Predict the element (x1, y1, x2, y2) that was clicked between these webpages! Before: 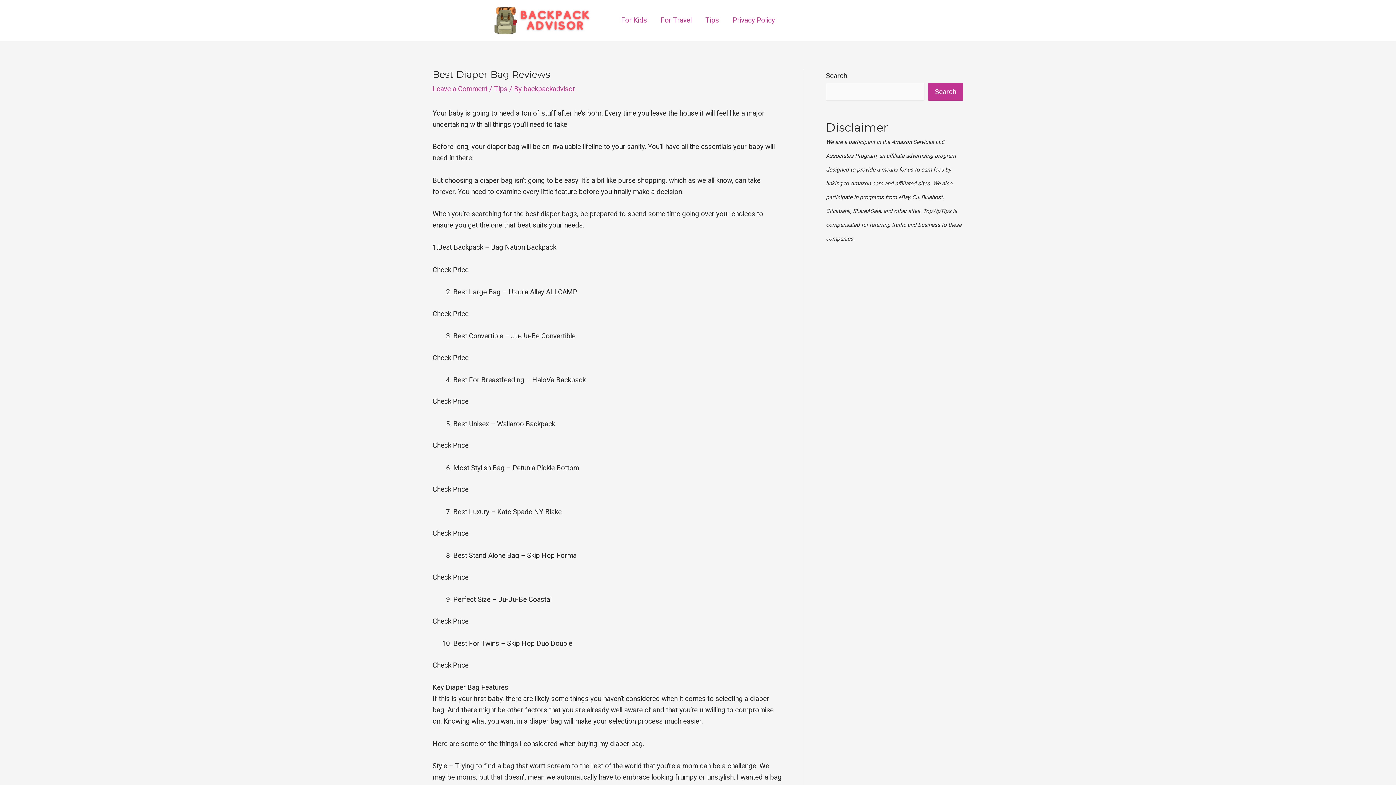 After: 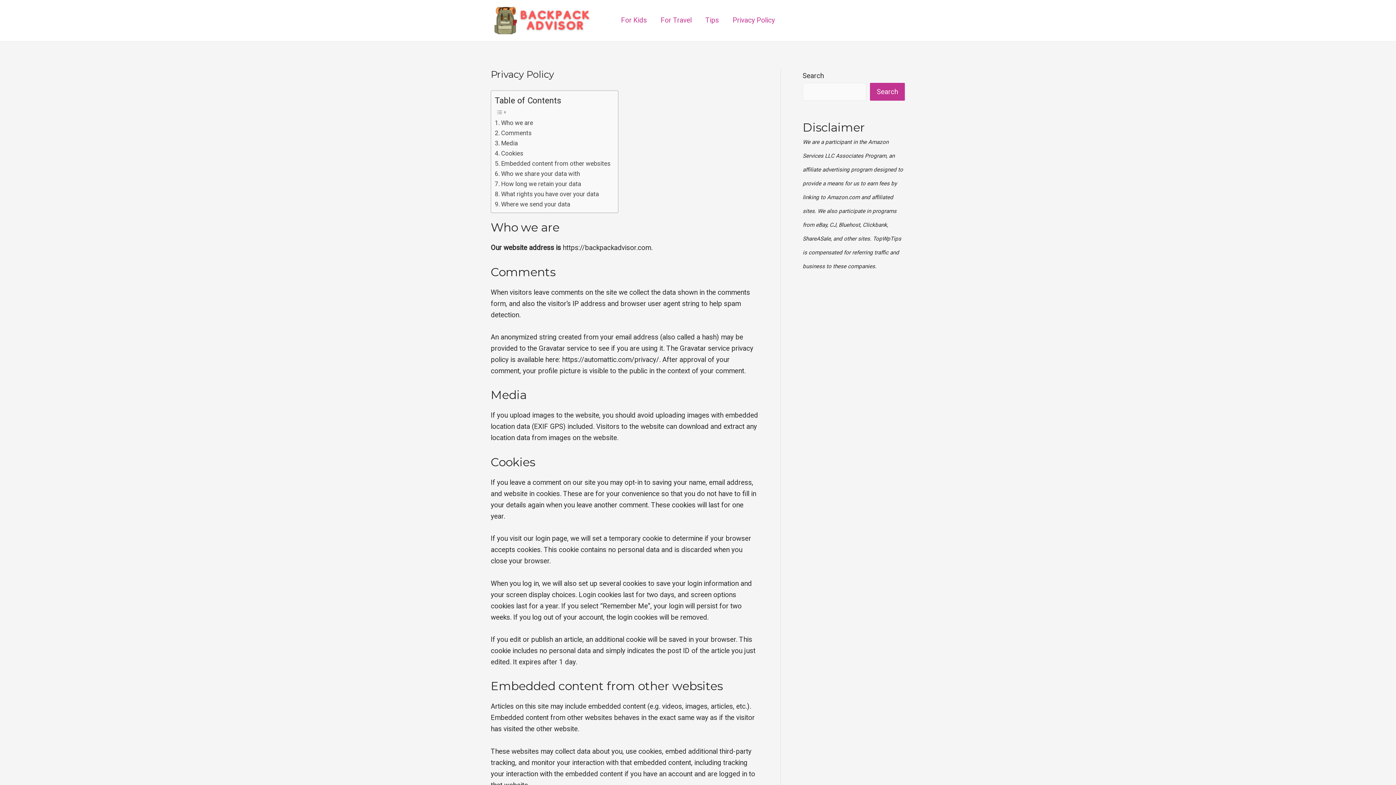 Action: bbox: (726, 7, 782, 33) label: Privacy Policy